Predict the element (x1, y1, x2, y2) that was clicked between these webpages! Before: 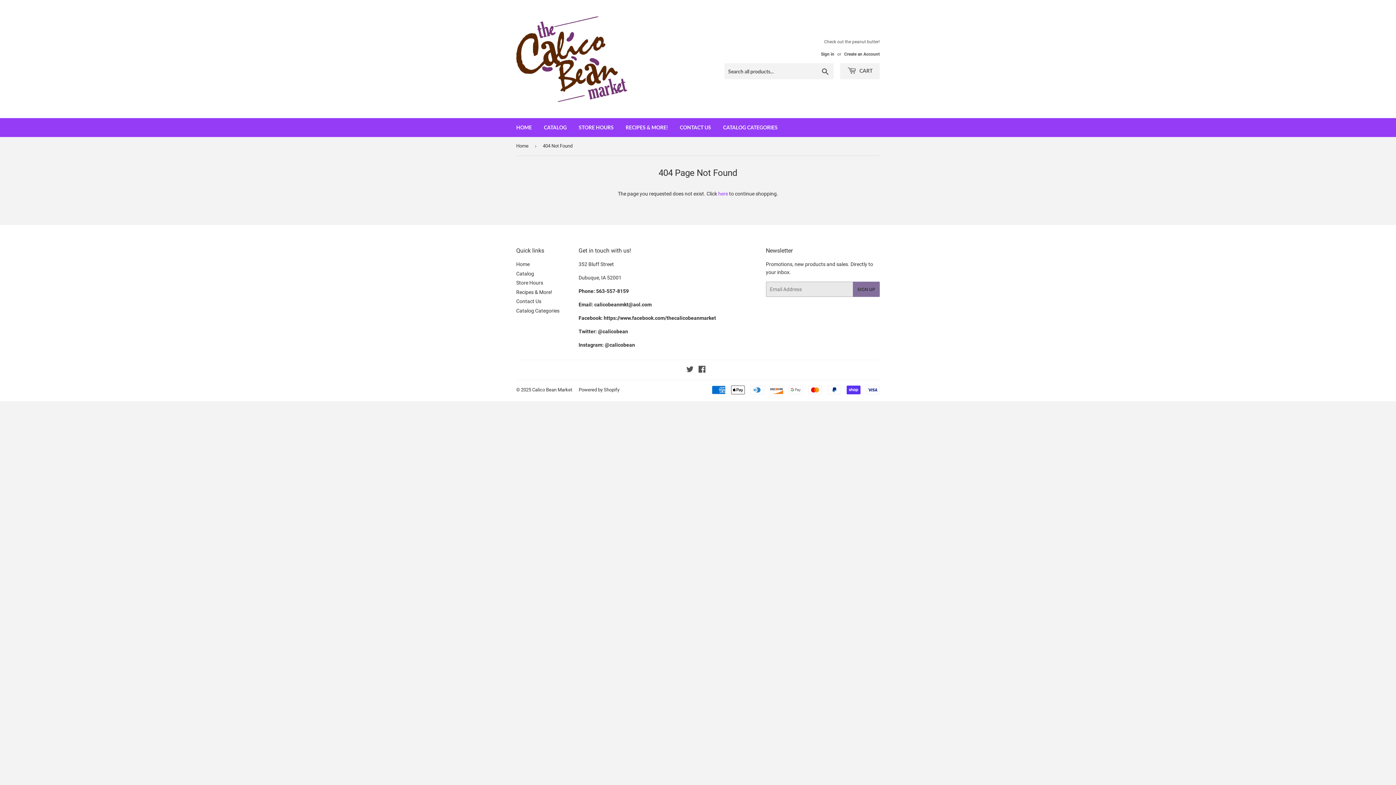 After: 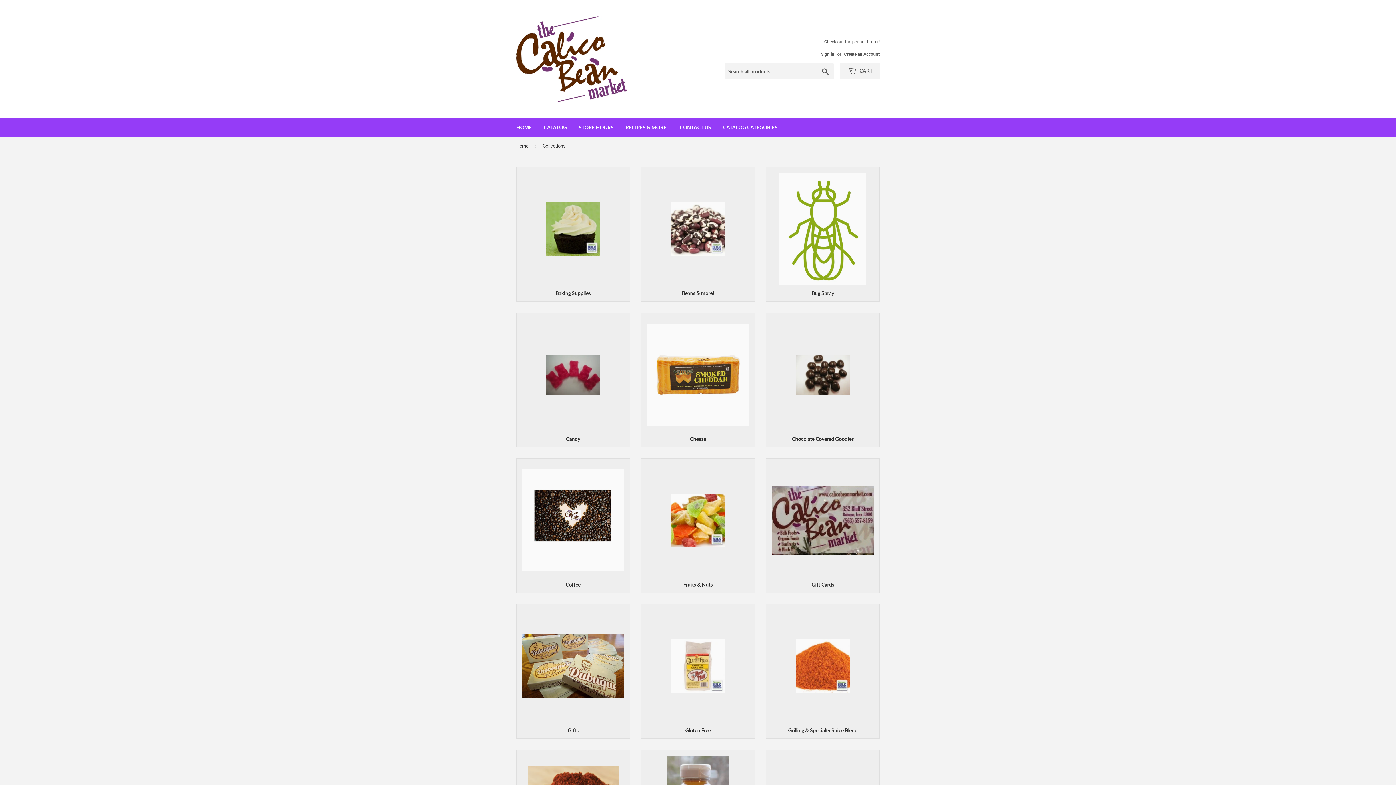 Action: label: Catalog Categories bbox: (516, 307, 559, 313)